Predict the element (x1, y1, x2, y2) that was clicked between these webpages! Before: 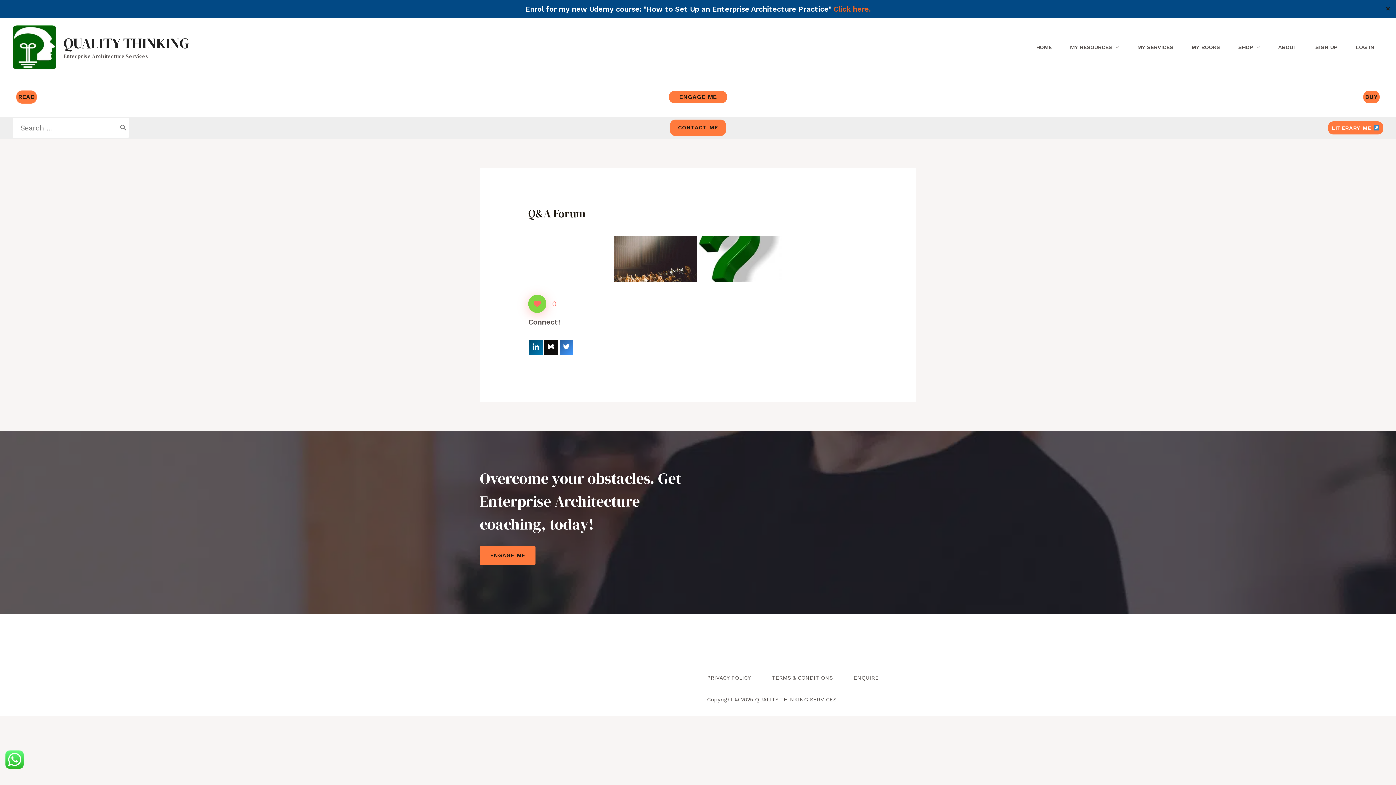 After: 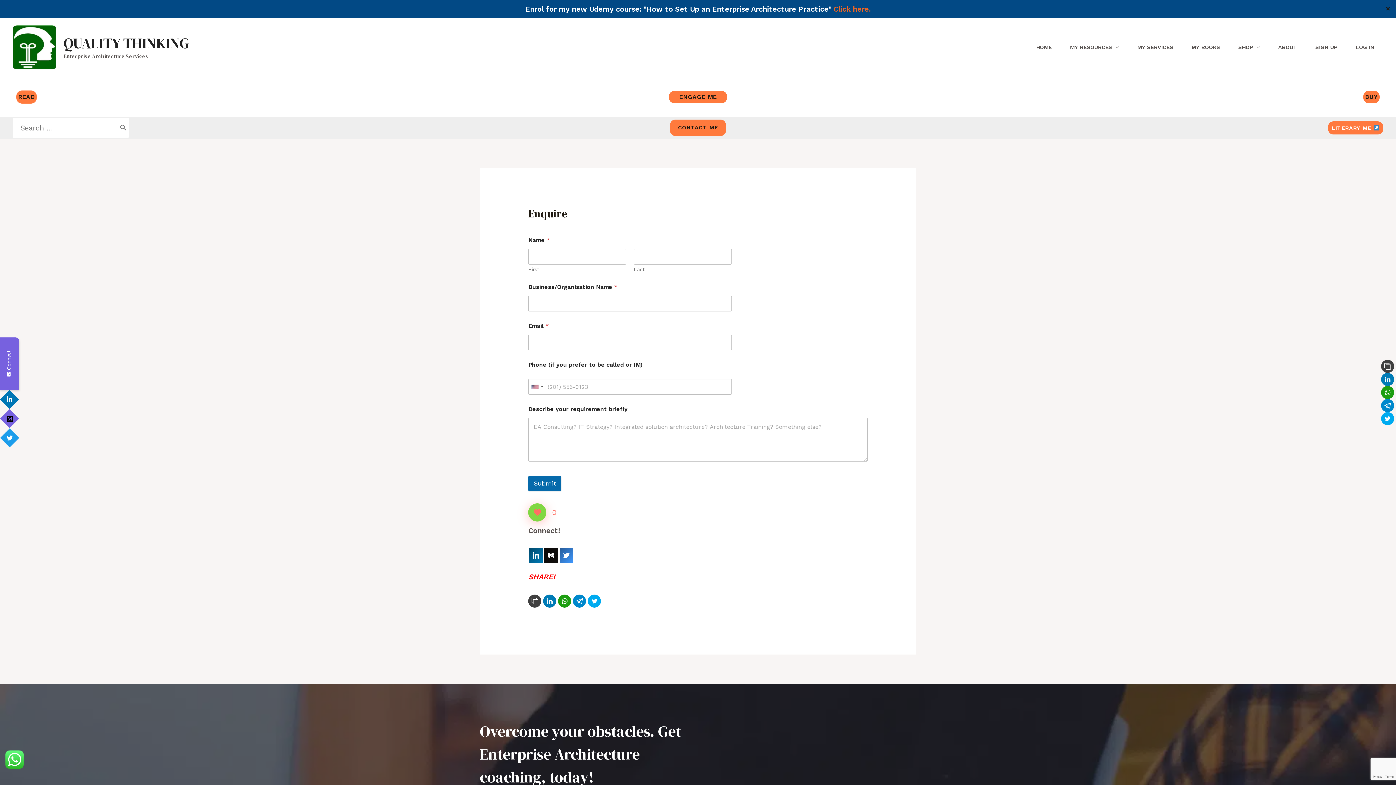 Action: bbox: (851, 672, 897, 683) label: ENQUIRE